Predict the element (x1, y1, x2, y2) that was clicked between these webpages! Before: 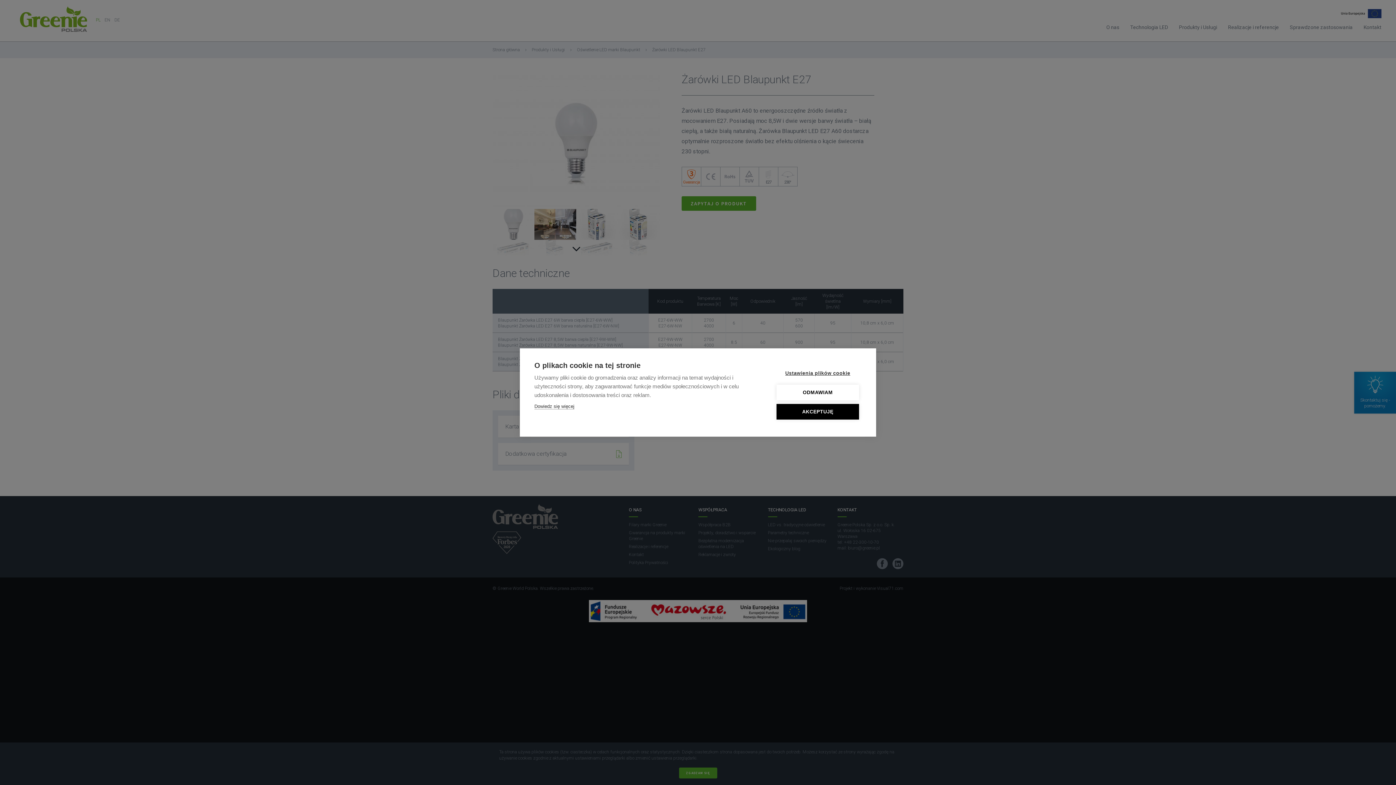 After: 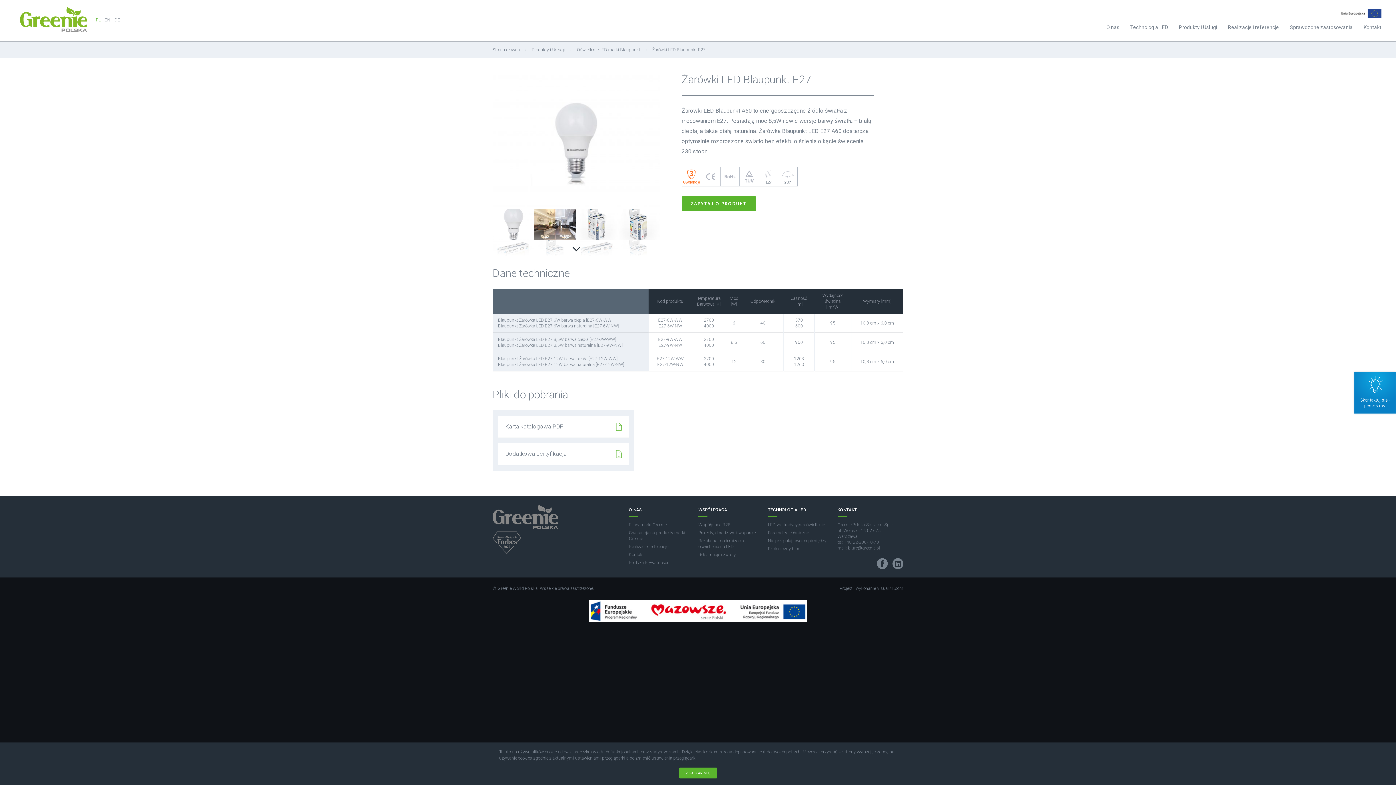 Action: label: ODMAWIAM bbox: (776, 384, 859, 400)